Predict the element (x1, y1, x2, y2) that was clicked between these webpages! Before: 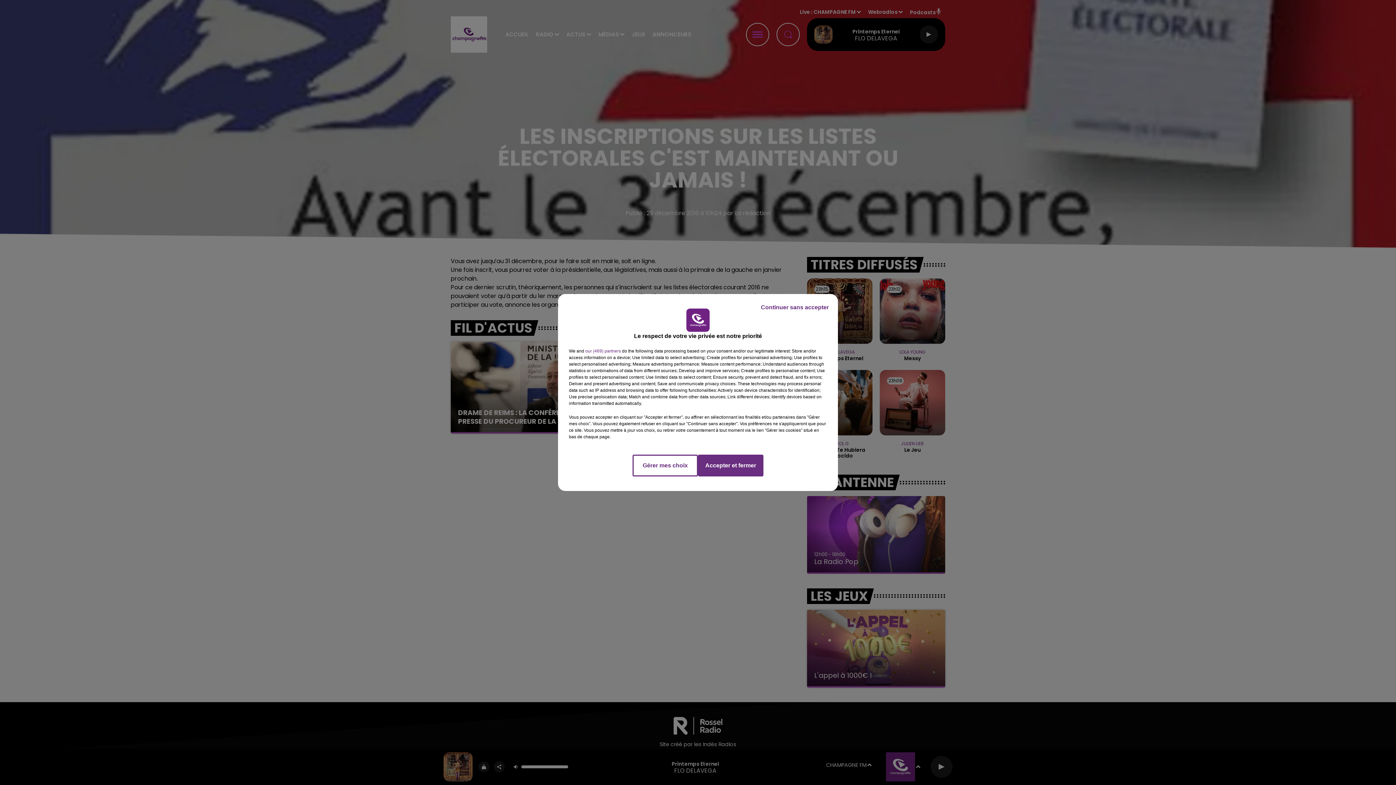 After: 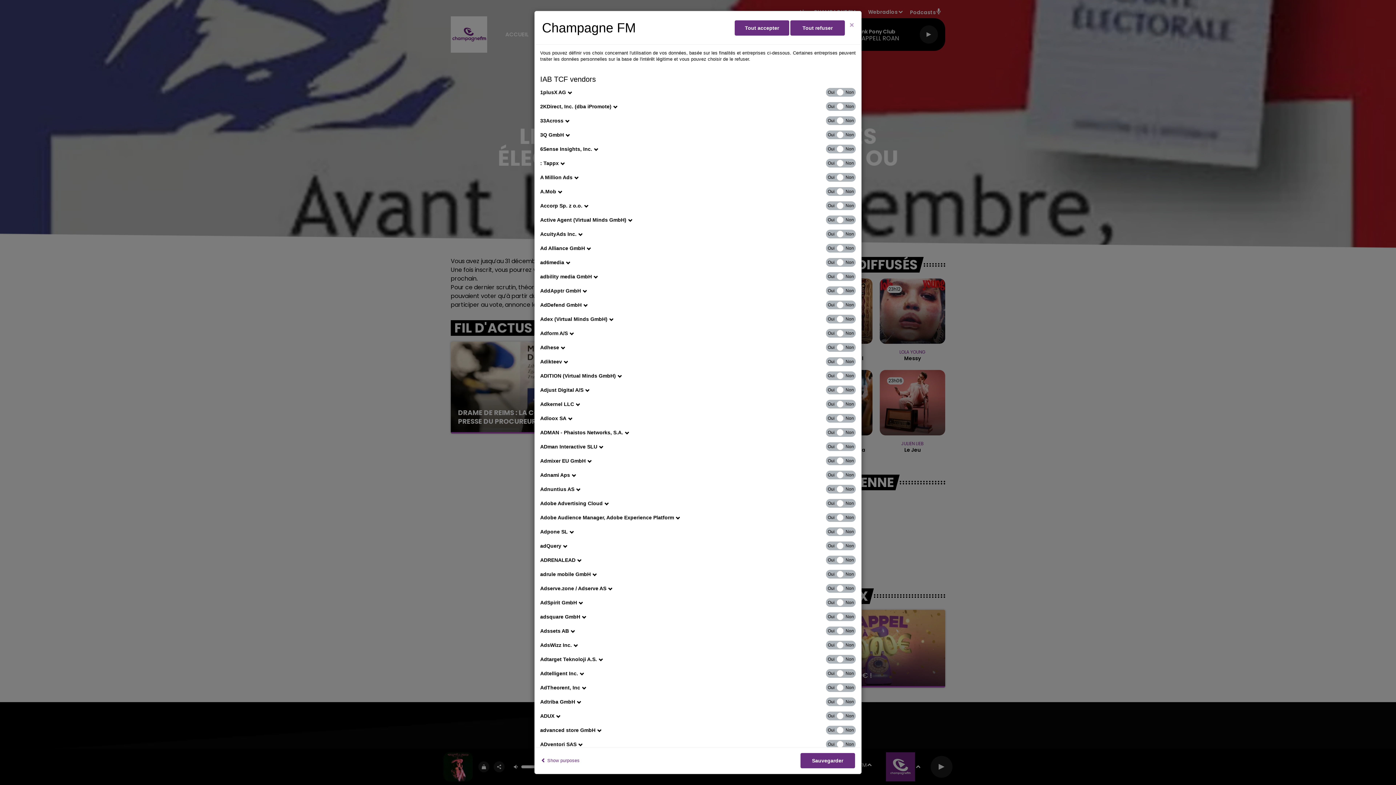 Action: label: show vendors bbox: (585, 348, 621, 354)